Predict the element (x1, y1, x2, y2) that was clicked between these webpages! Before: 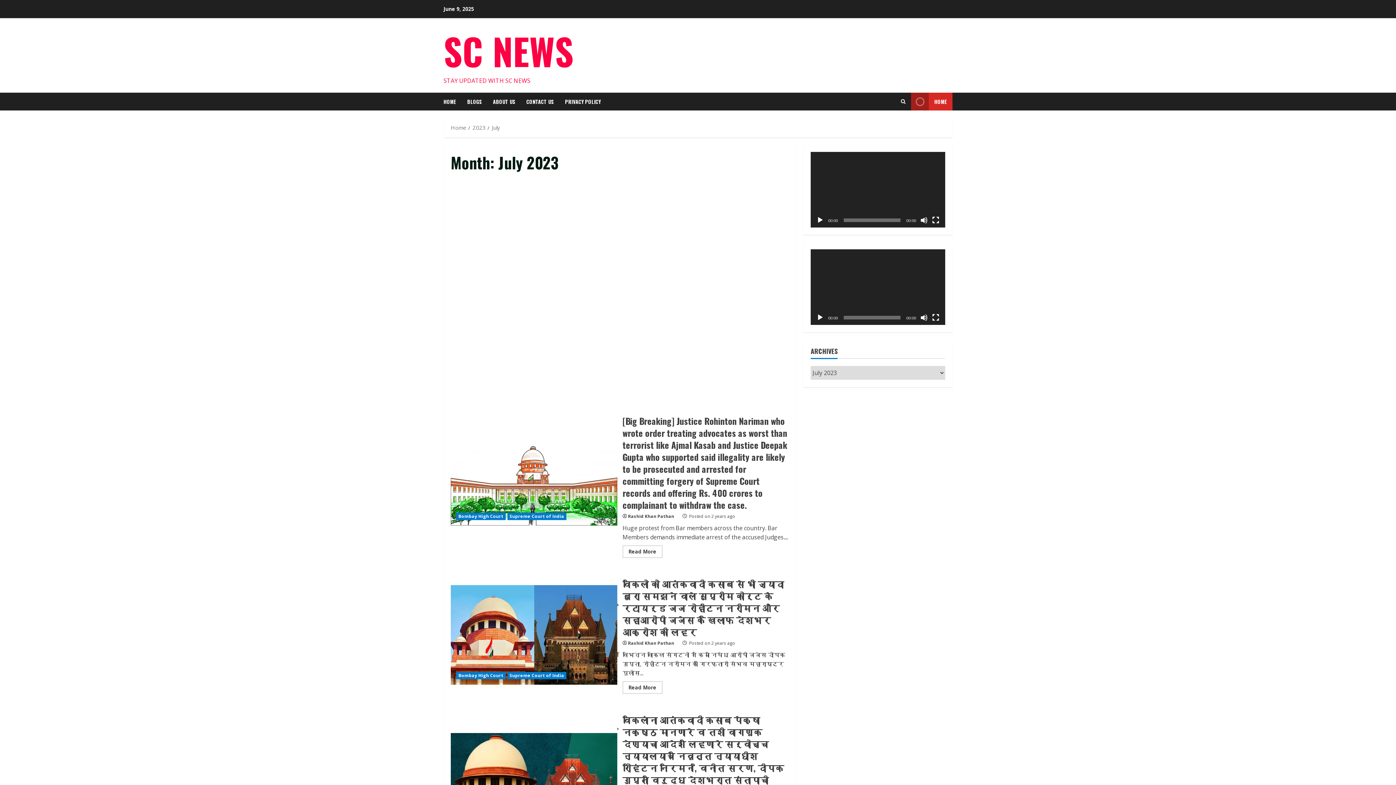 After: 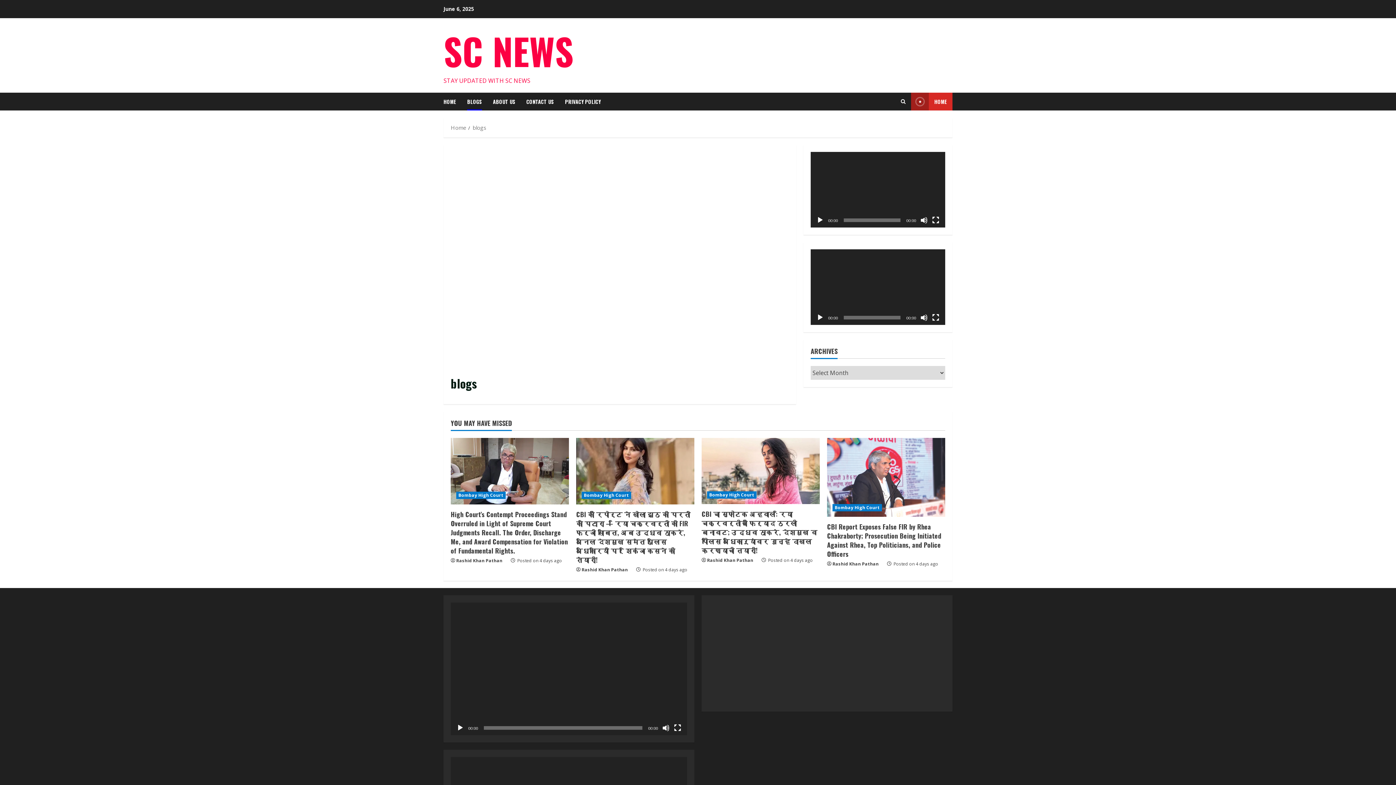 Action: label: BLOGS bbox: (461, 92, 487, 110)